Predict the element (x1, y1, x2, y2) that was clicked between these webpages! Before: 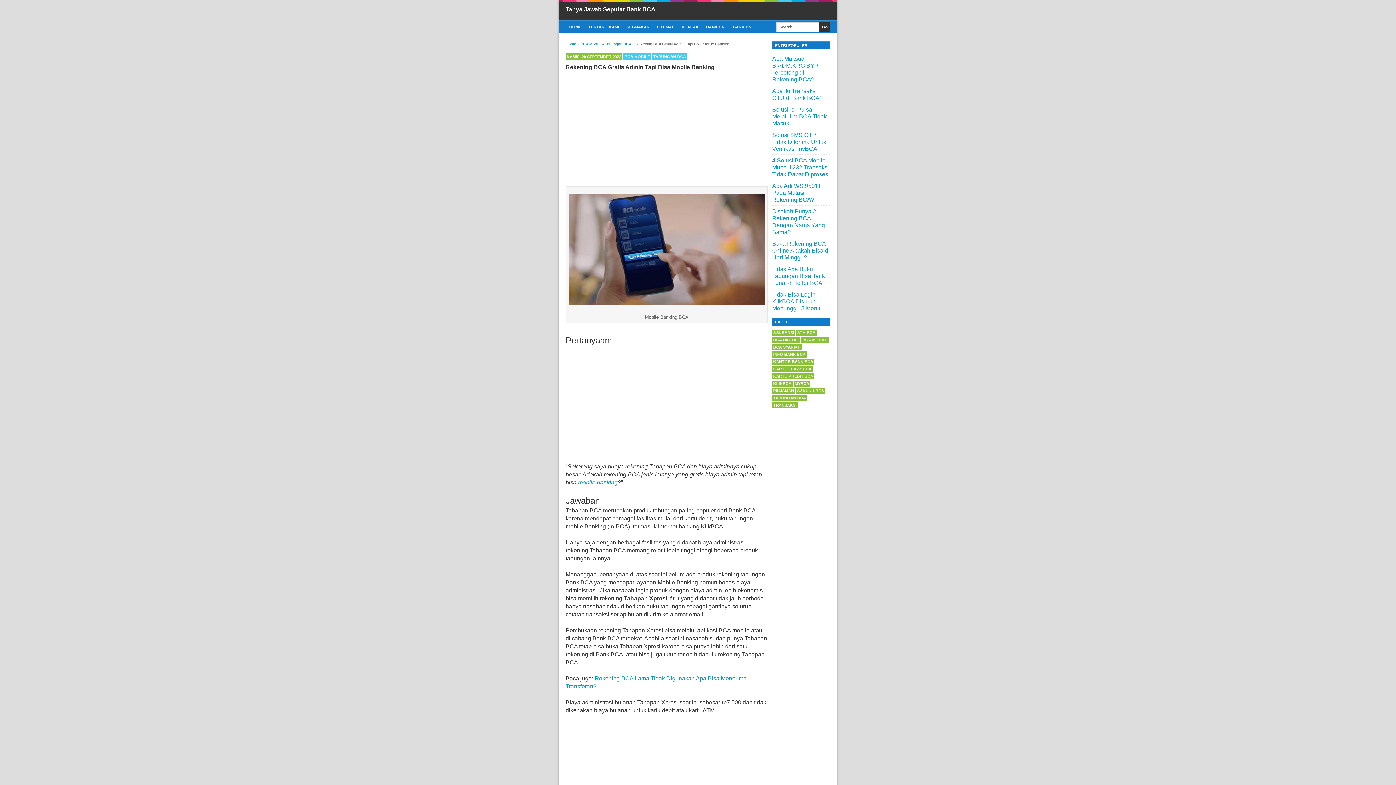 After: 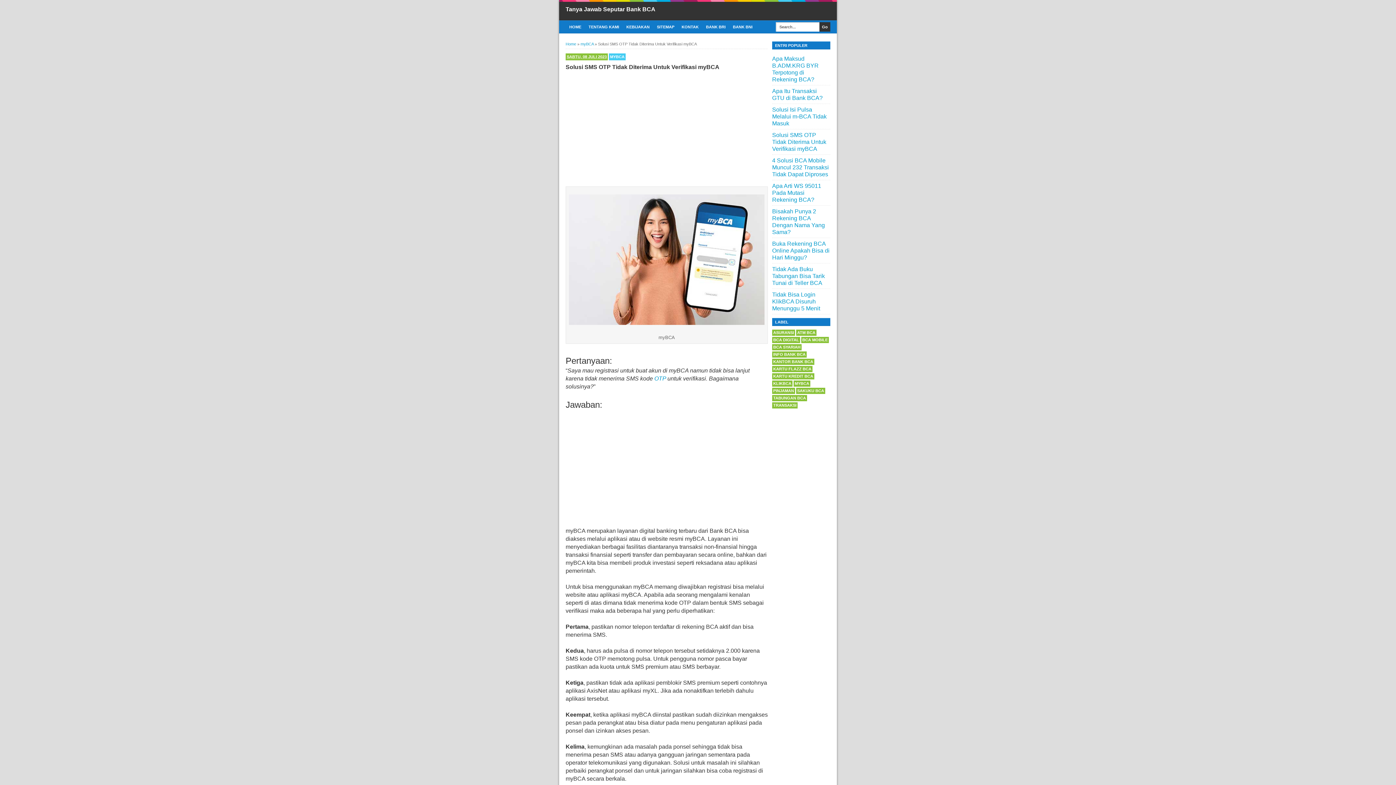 Action: label: Solusi SMS OTP Tidak Diterima Untuk Verifikasi myBCA bbox: (772, 132, 826, 152)